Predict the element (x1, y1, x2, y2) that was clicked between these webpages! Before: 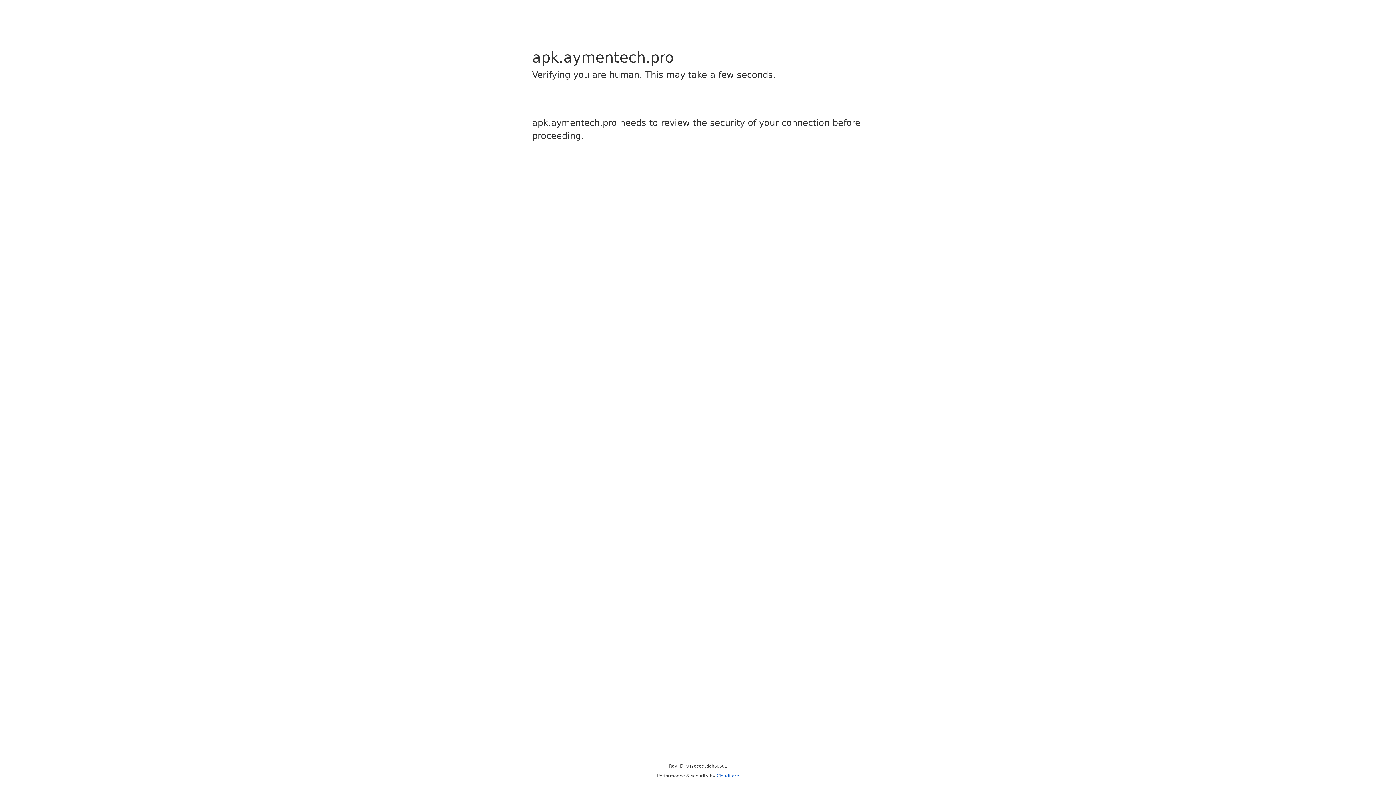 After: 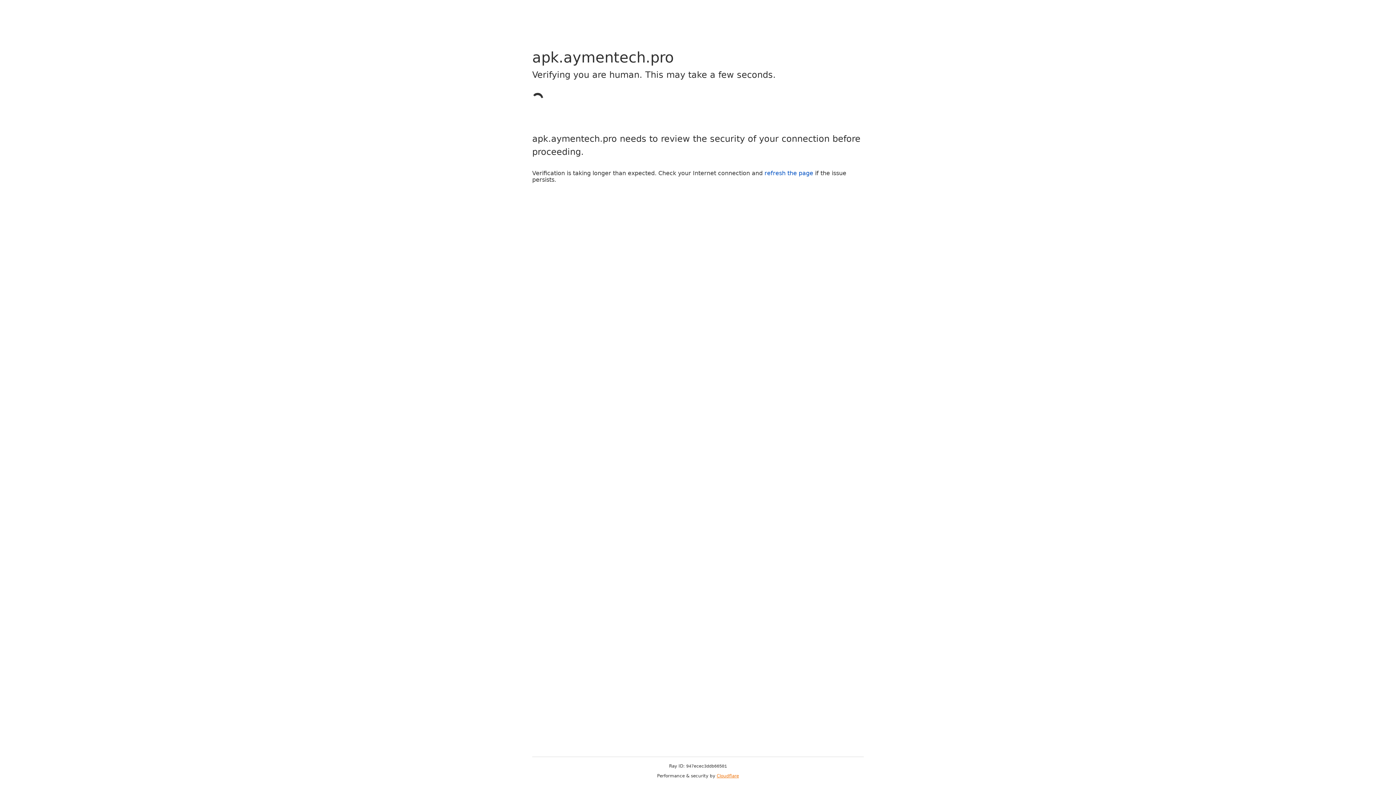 Action: label: Cloudflare bbox: (716, 773, 739, 778)